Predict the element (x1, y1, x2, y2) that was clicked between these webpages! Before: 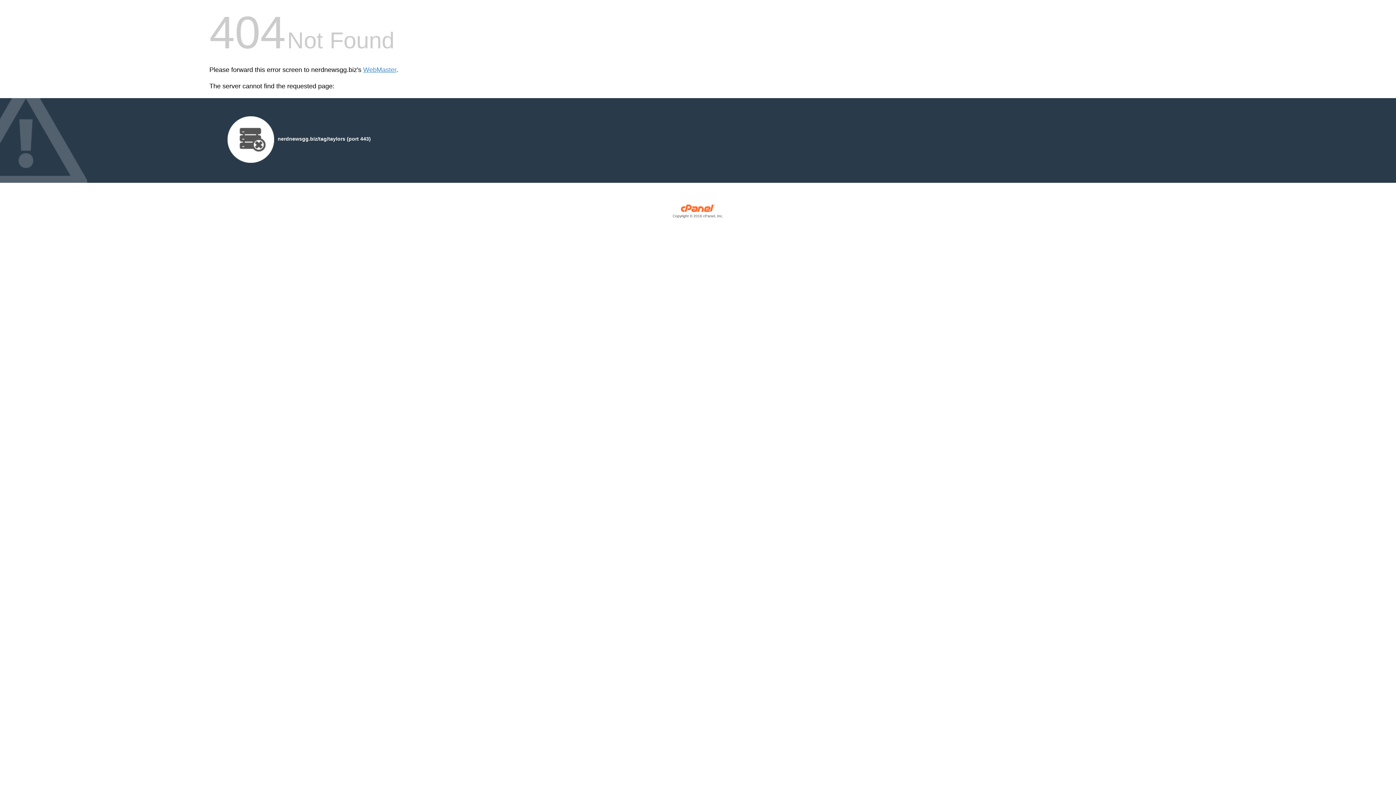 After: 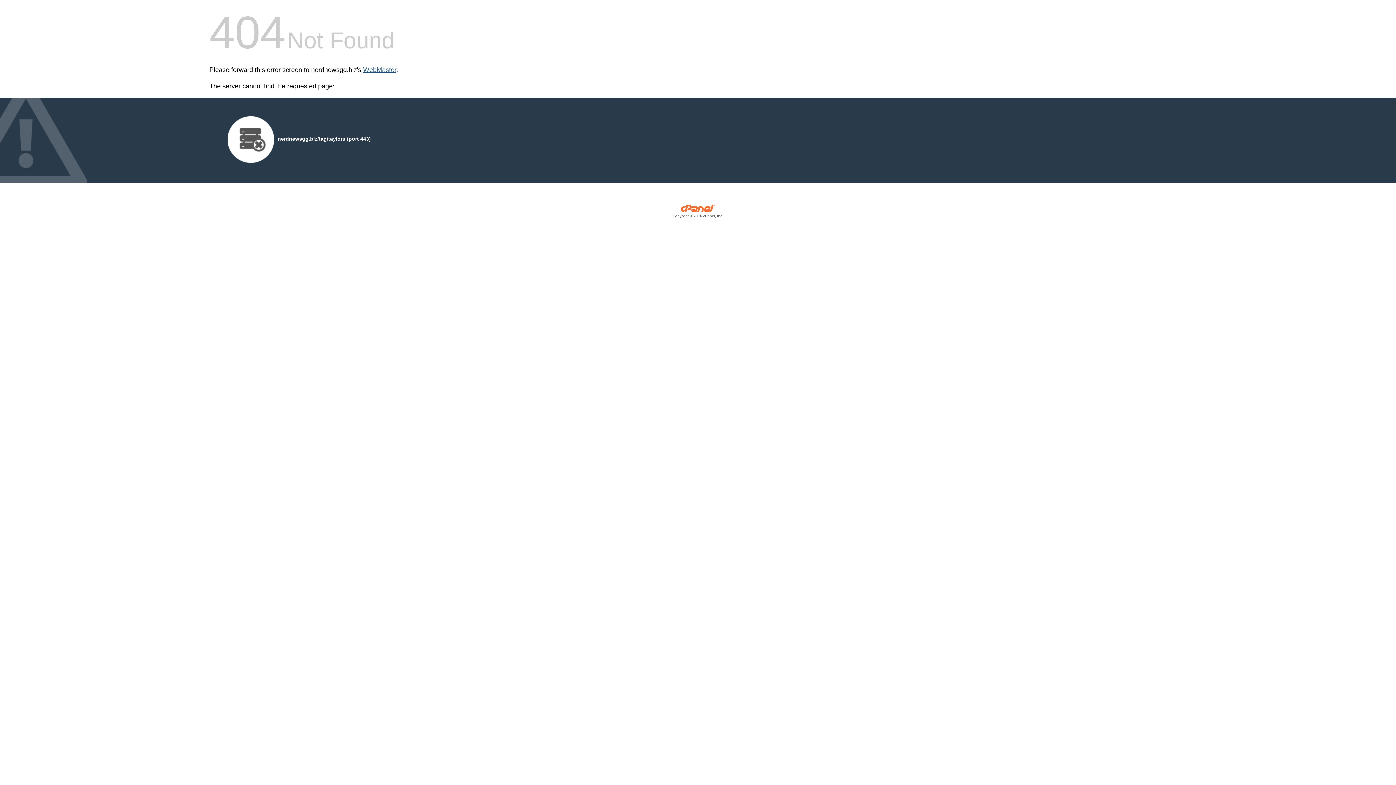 Action: bbox: (363, 66, 396, 73) label: WebMaster